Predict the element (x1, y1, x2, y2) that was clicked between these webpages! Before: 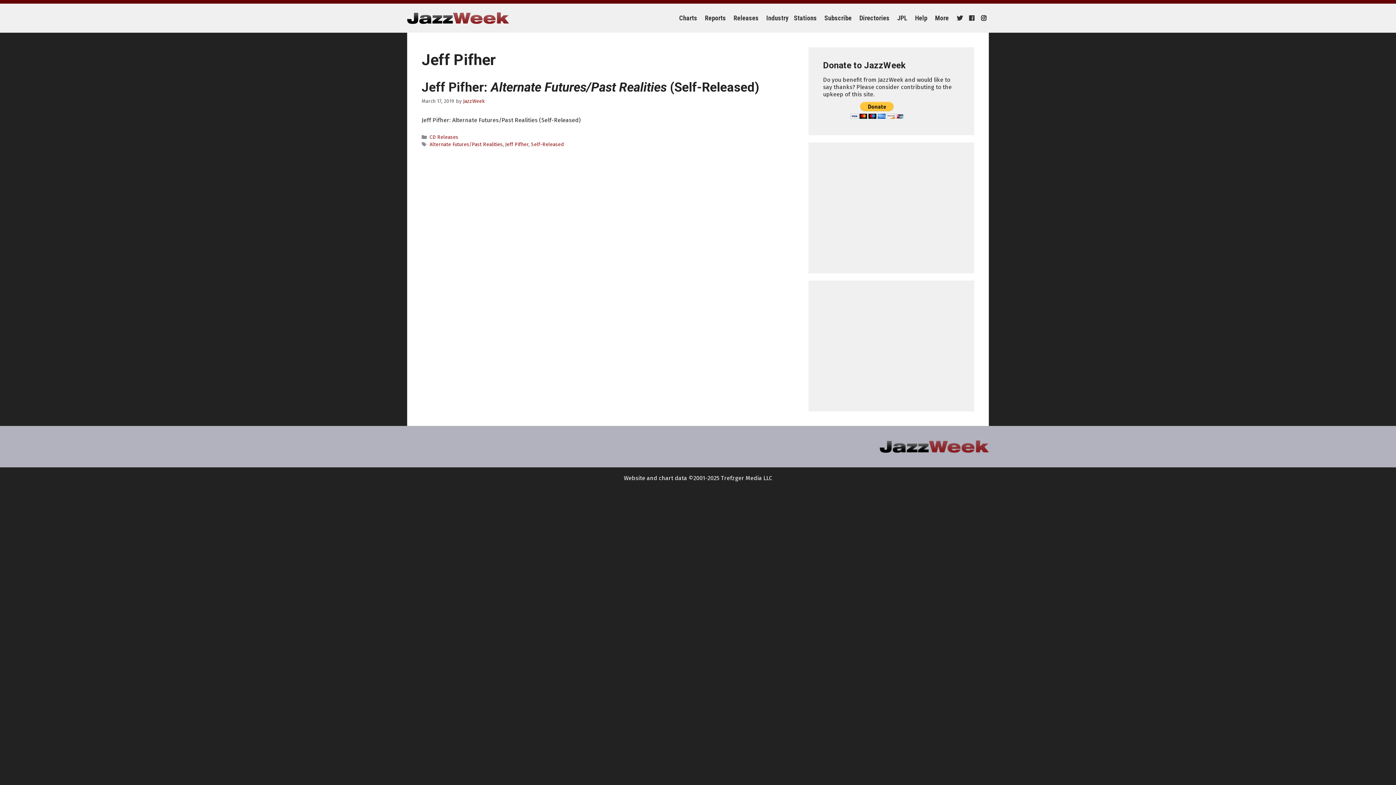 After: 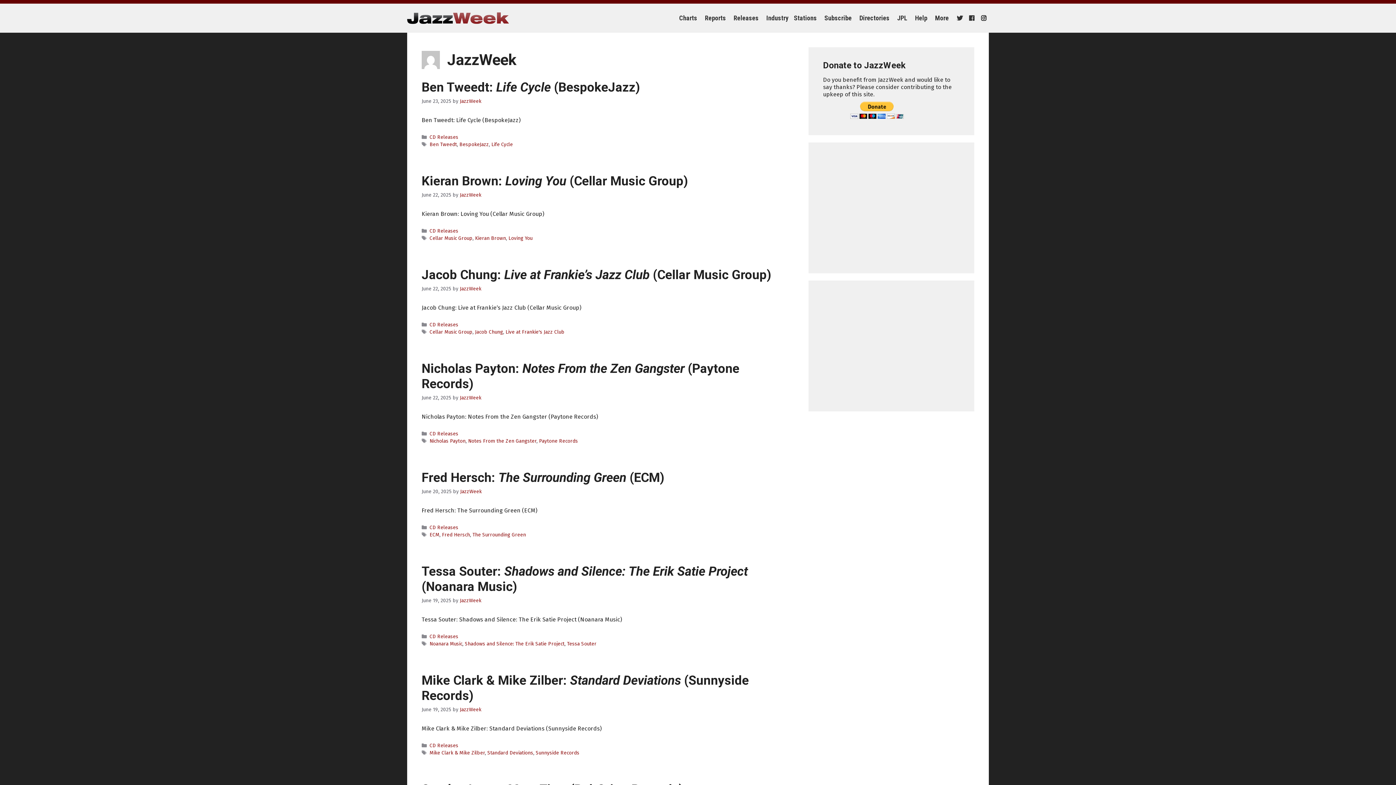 Action: label: JazzWeek bbox: (463, 98, 484, 104)